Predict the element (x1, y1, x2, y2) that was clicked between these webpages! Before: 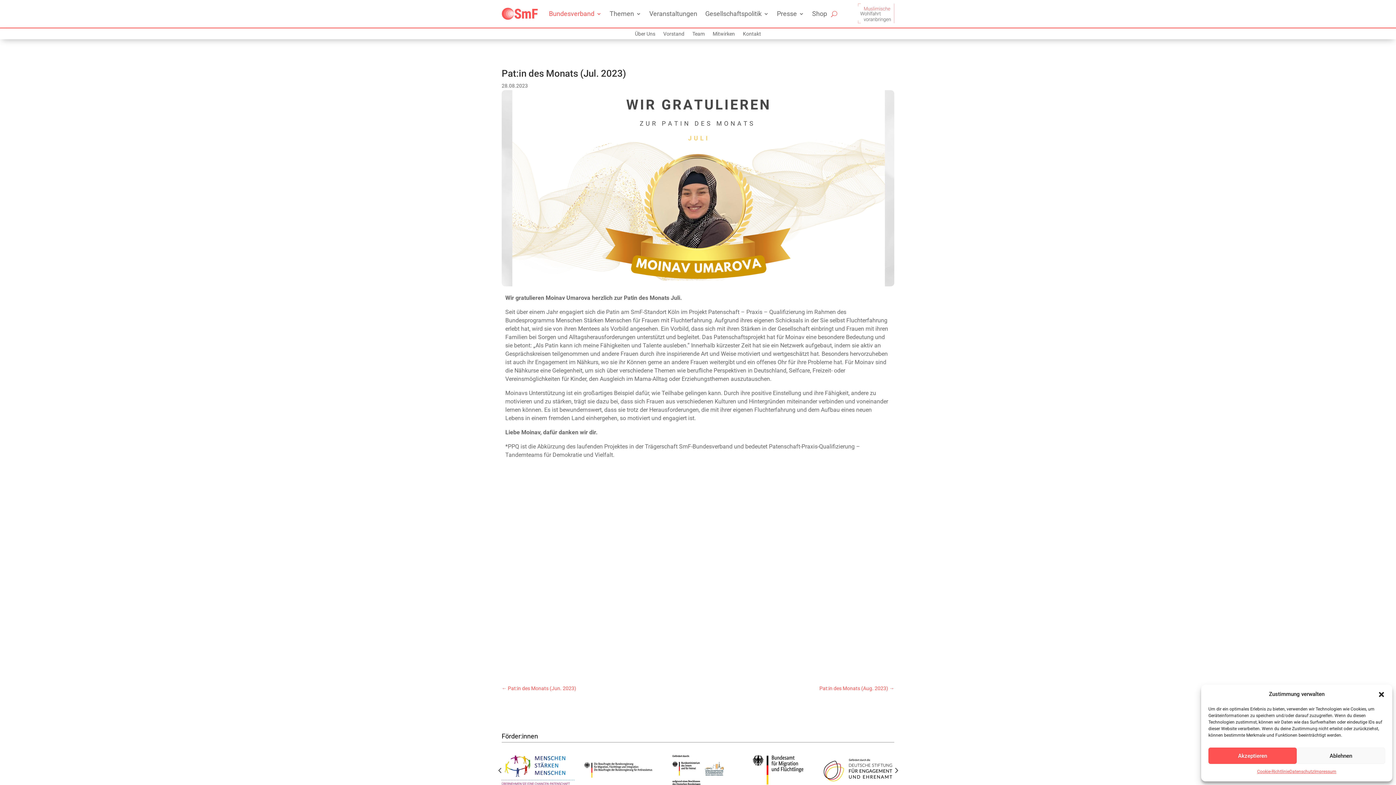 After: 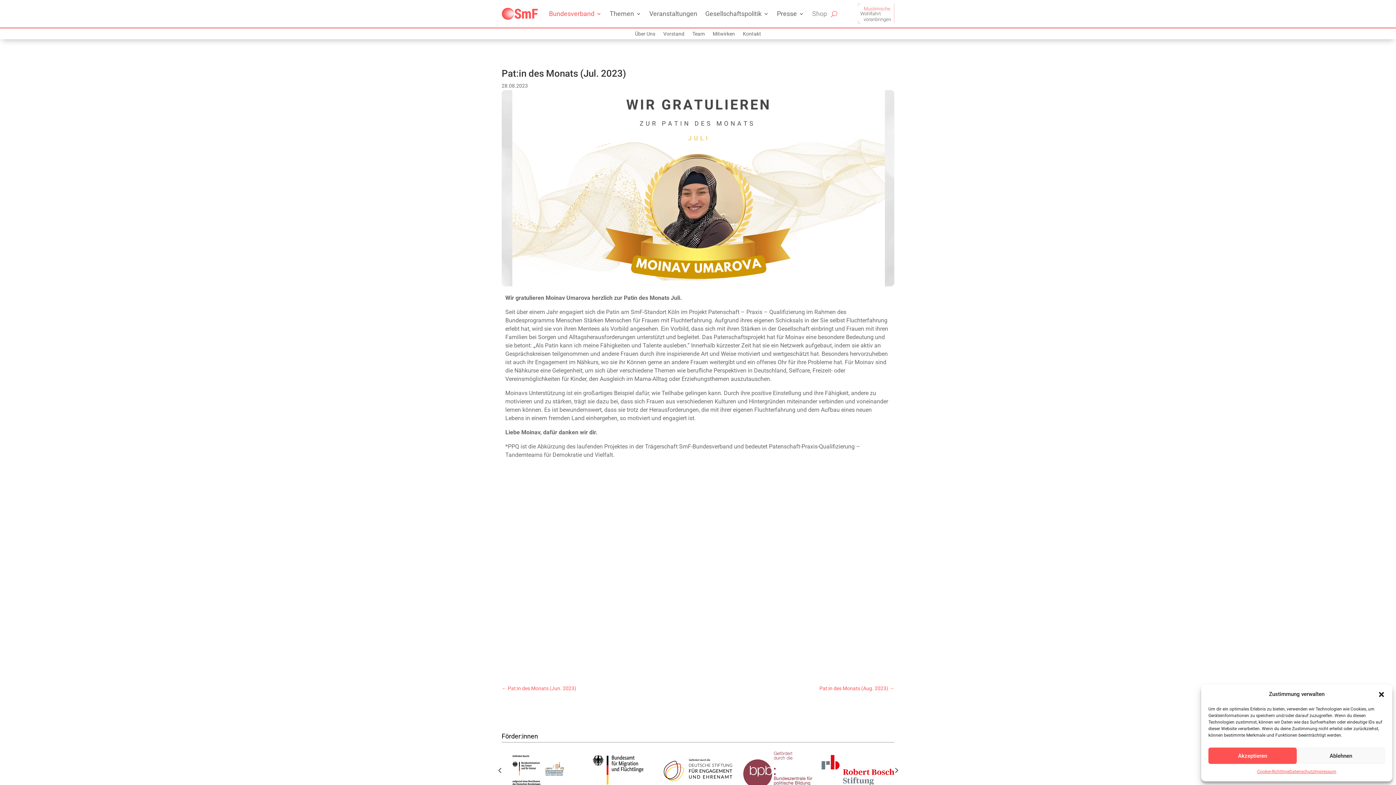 Action: bbox: (812, 0, 827, 27) label: Shop